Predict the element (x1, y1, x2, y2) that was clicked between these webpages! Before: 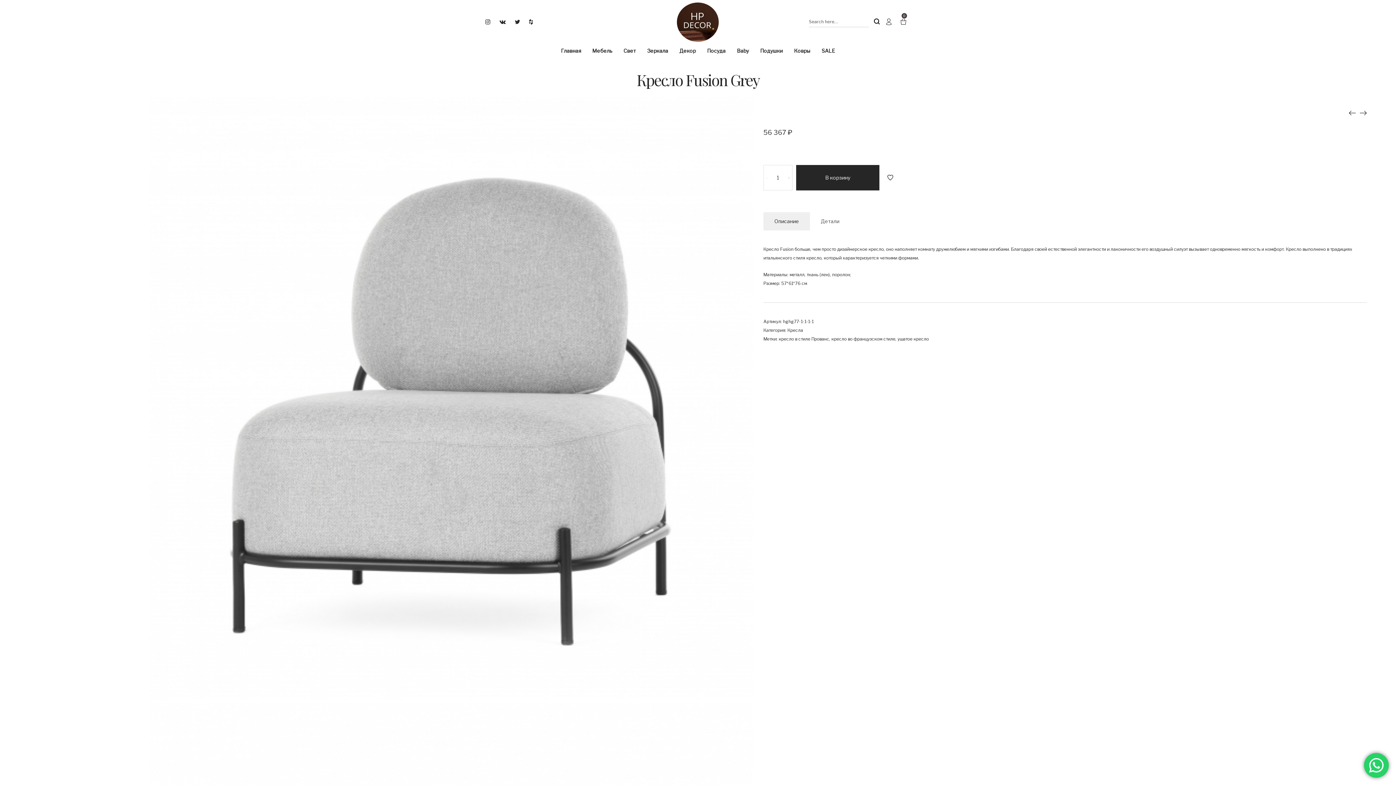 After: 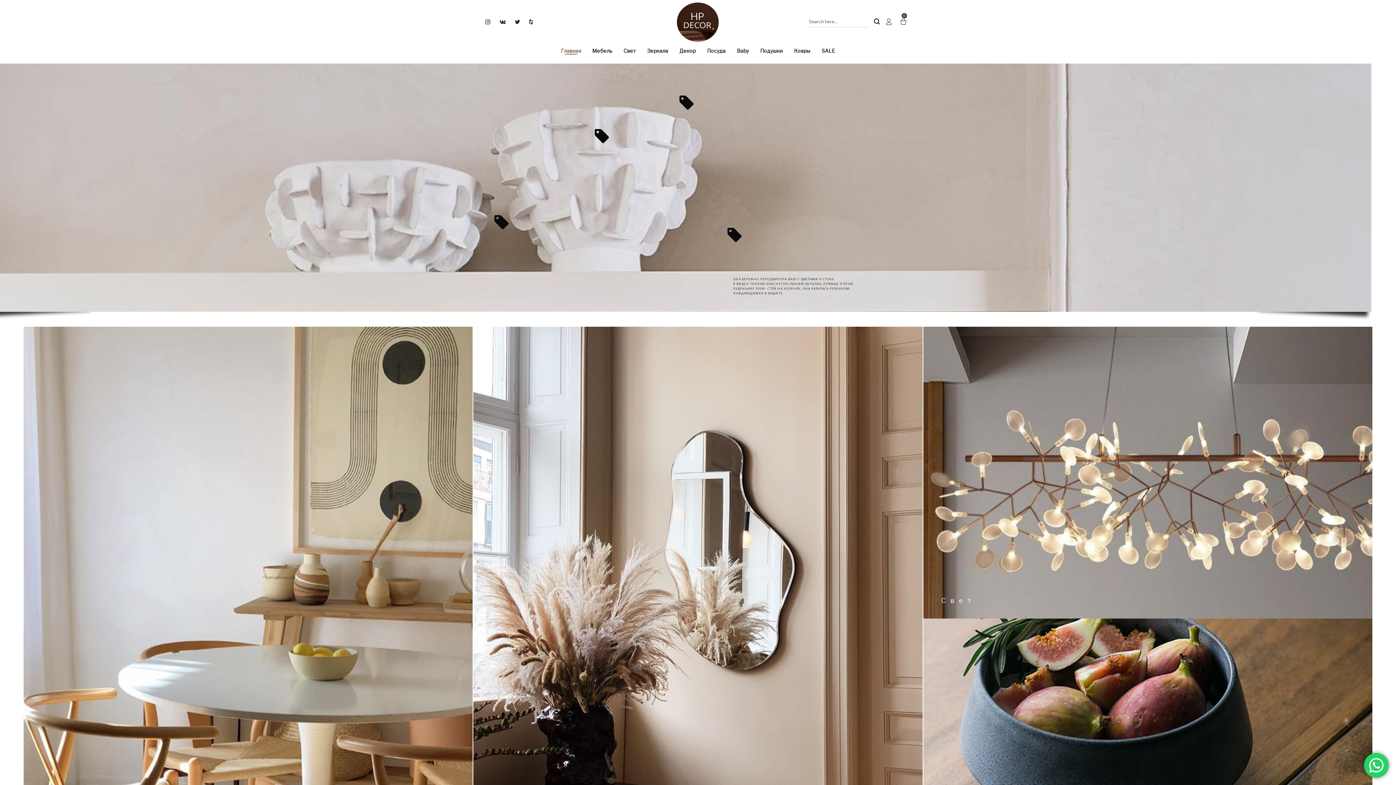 Action: bbox: (677, 0, 719, 43)